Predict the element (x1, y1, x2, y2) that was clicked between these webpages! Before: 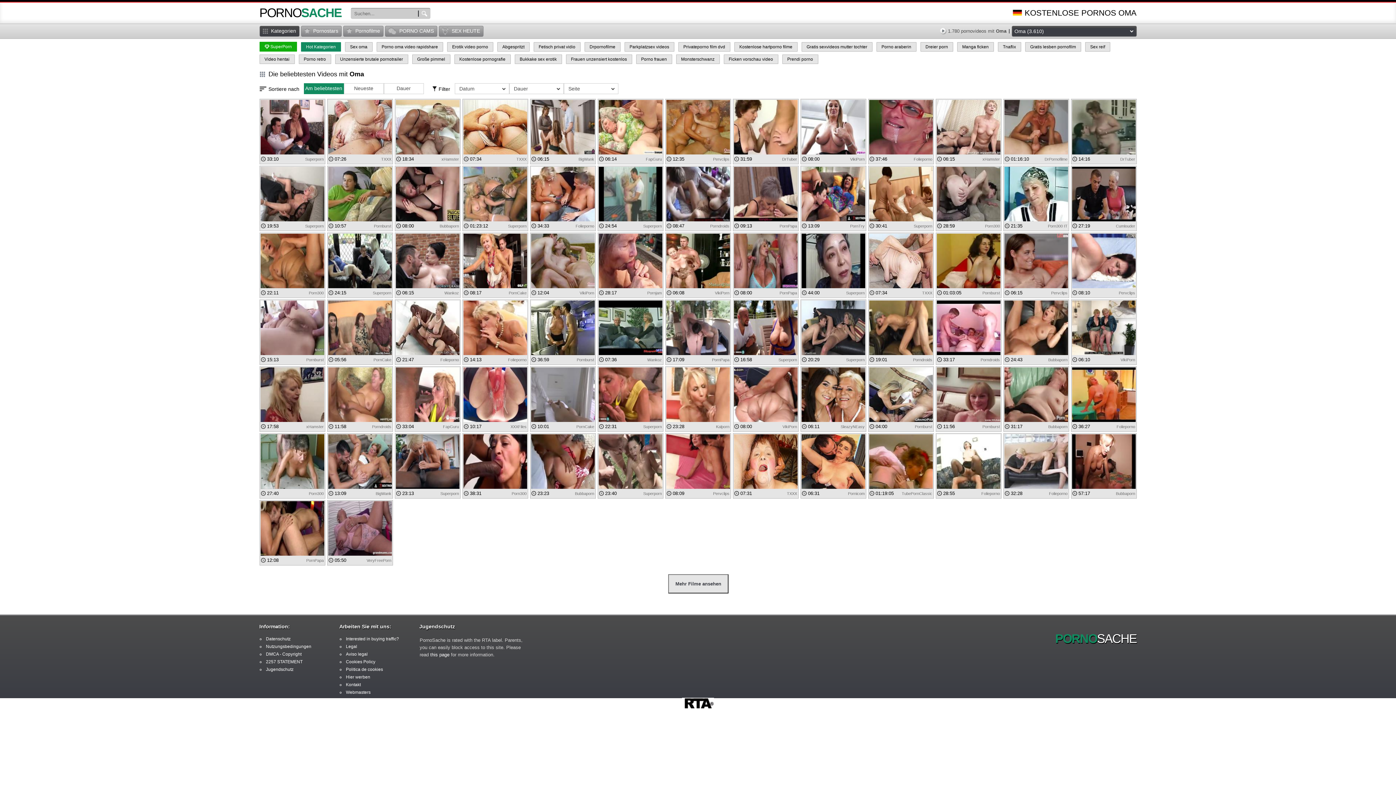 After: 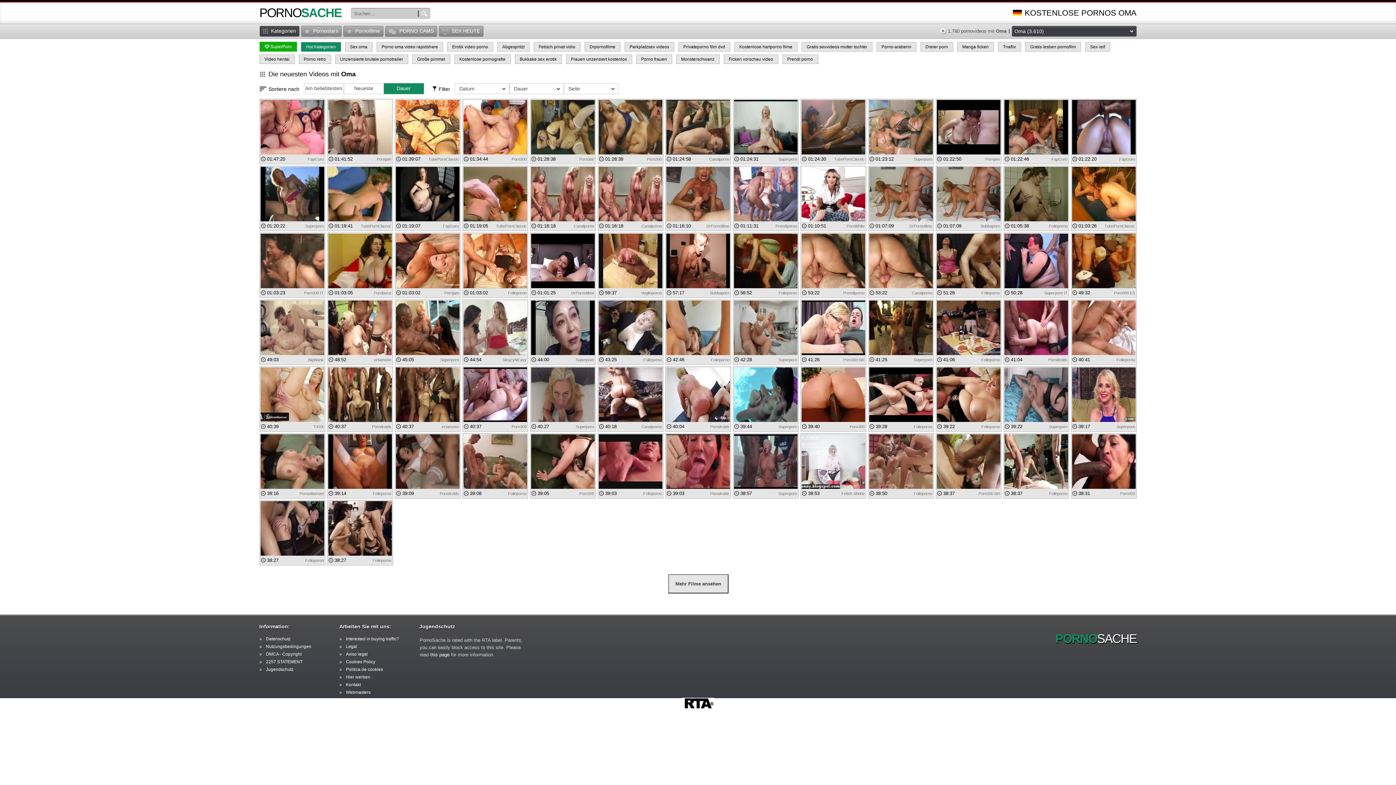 Action: label: Dauer bbox: (383, 83, 423, 94)